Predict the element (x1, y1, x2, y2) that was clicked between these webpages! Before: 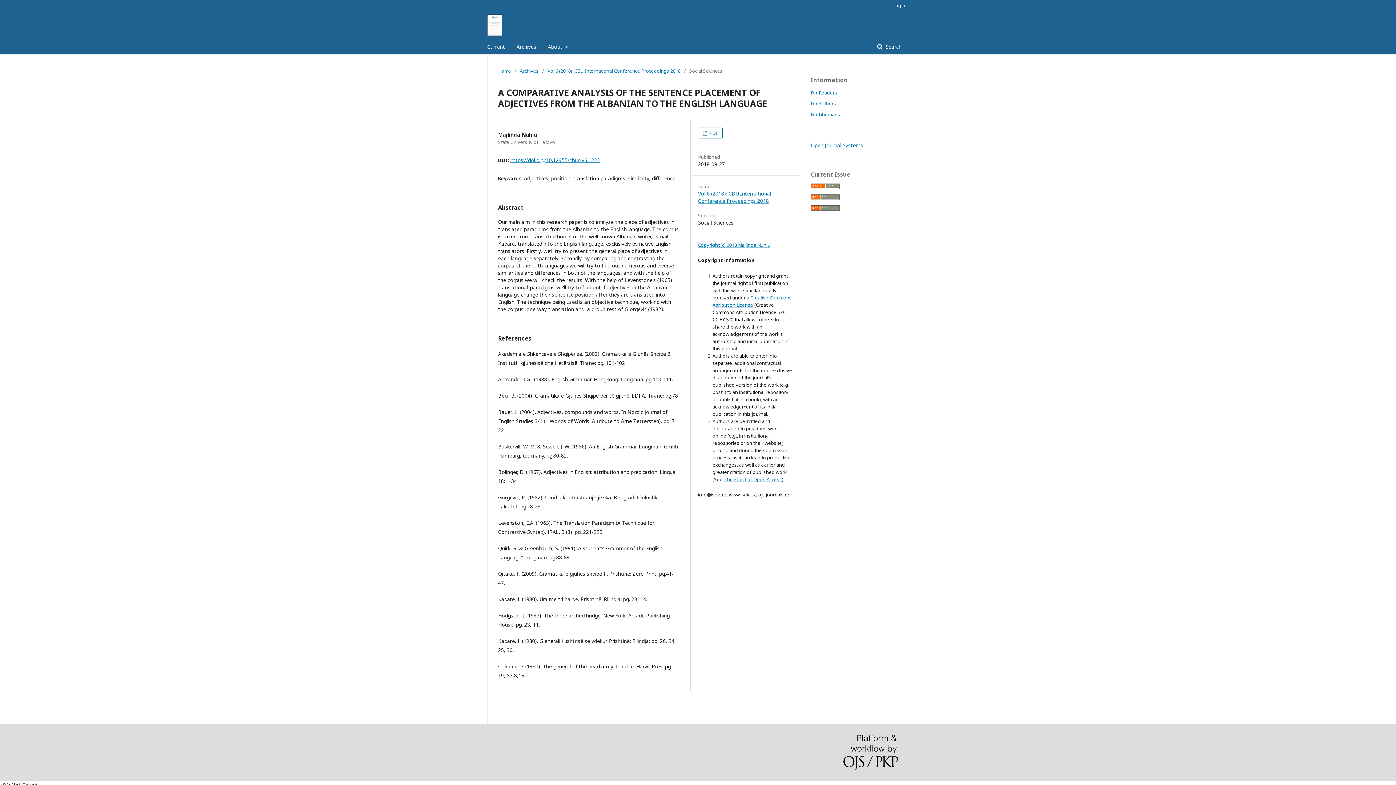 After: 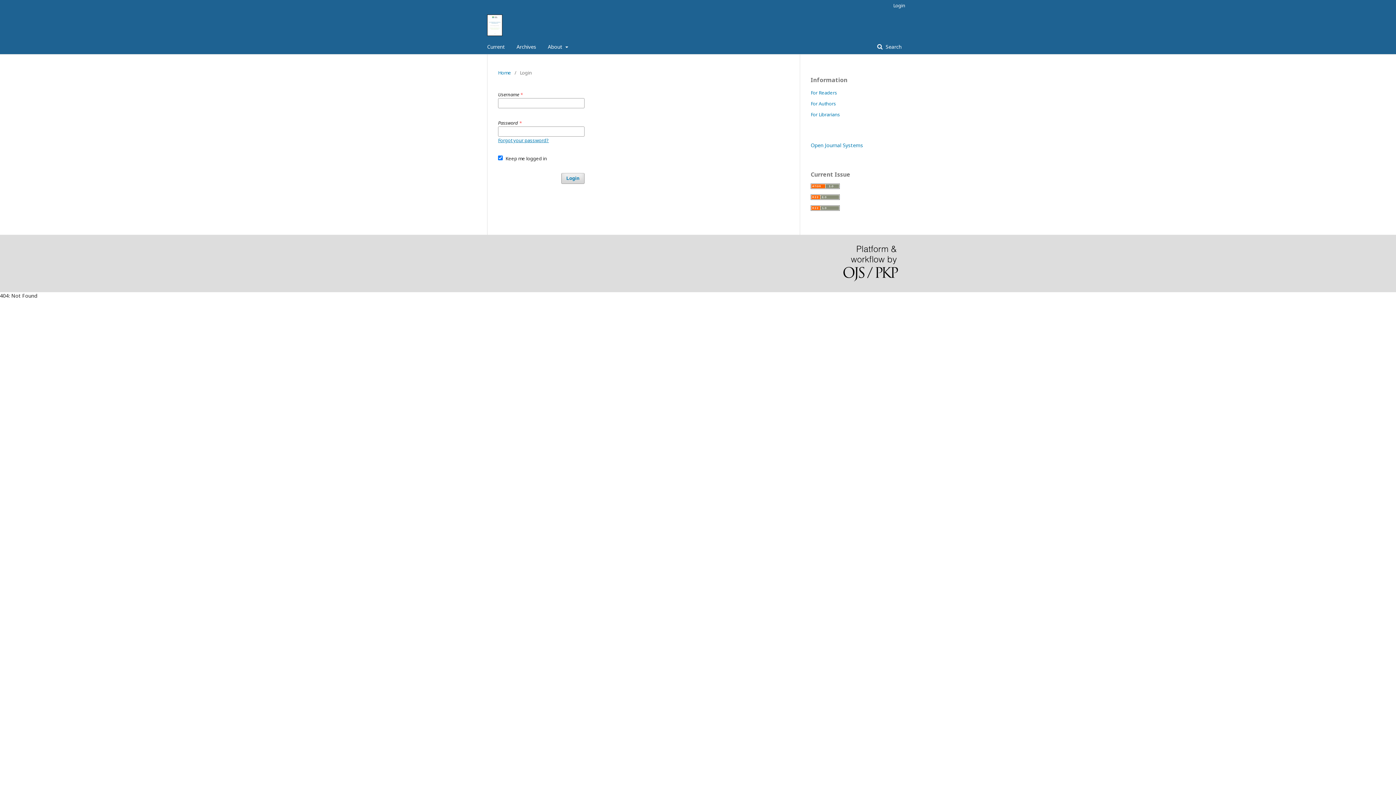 Action: label: Login bbox: (889, 0, 905, 10)